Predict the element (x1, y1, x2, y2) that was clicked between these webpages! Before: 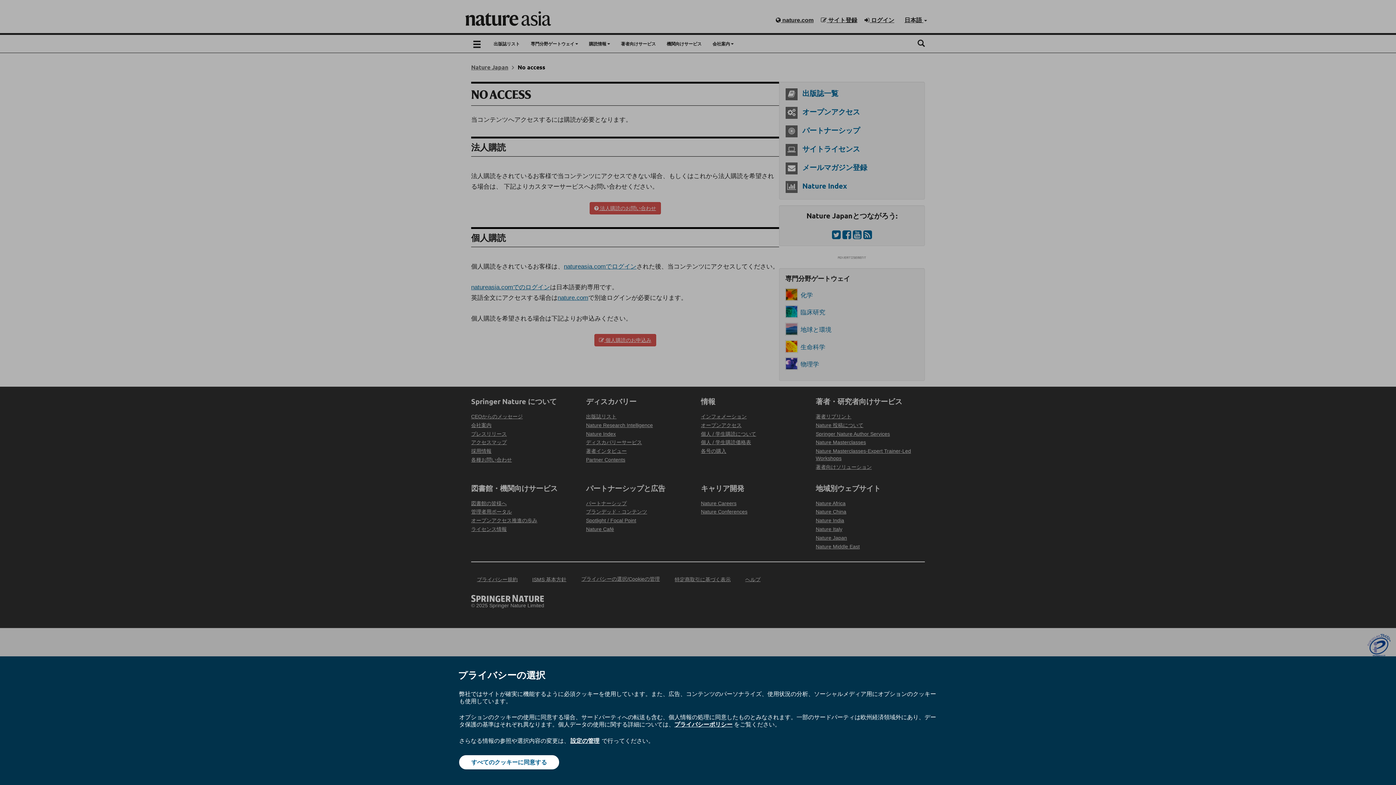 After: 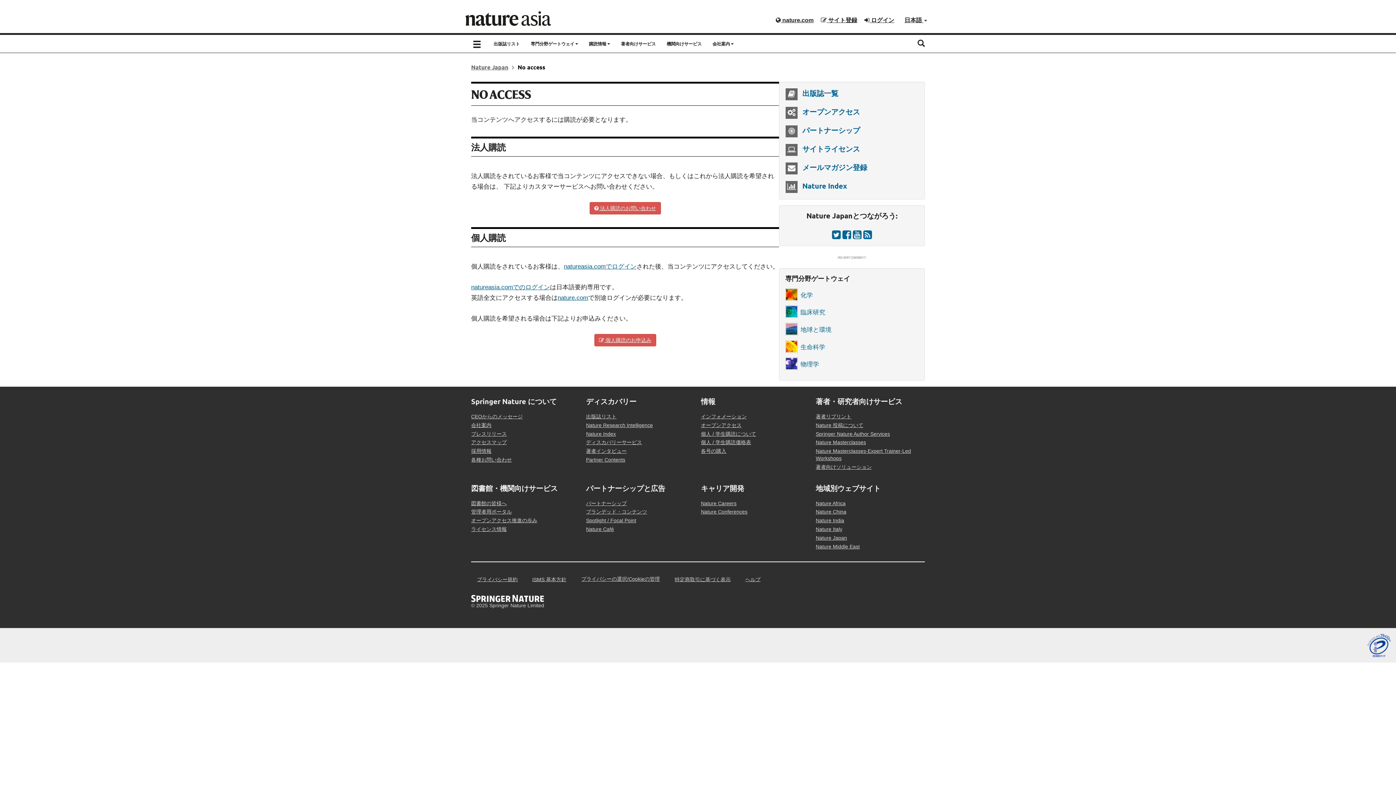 Action: label: すべてのクッキーに同意する bbox: (459, 755, 559, 769)